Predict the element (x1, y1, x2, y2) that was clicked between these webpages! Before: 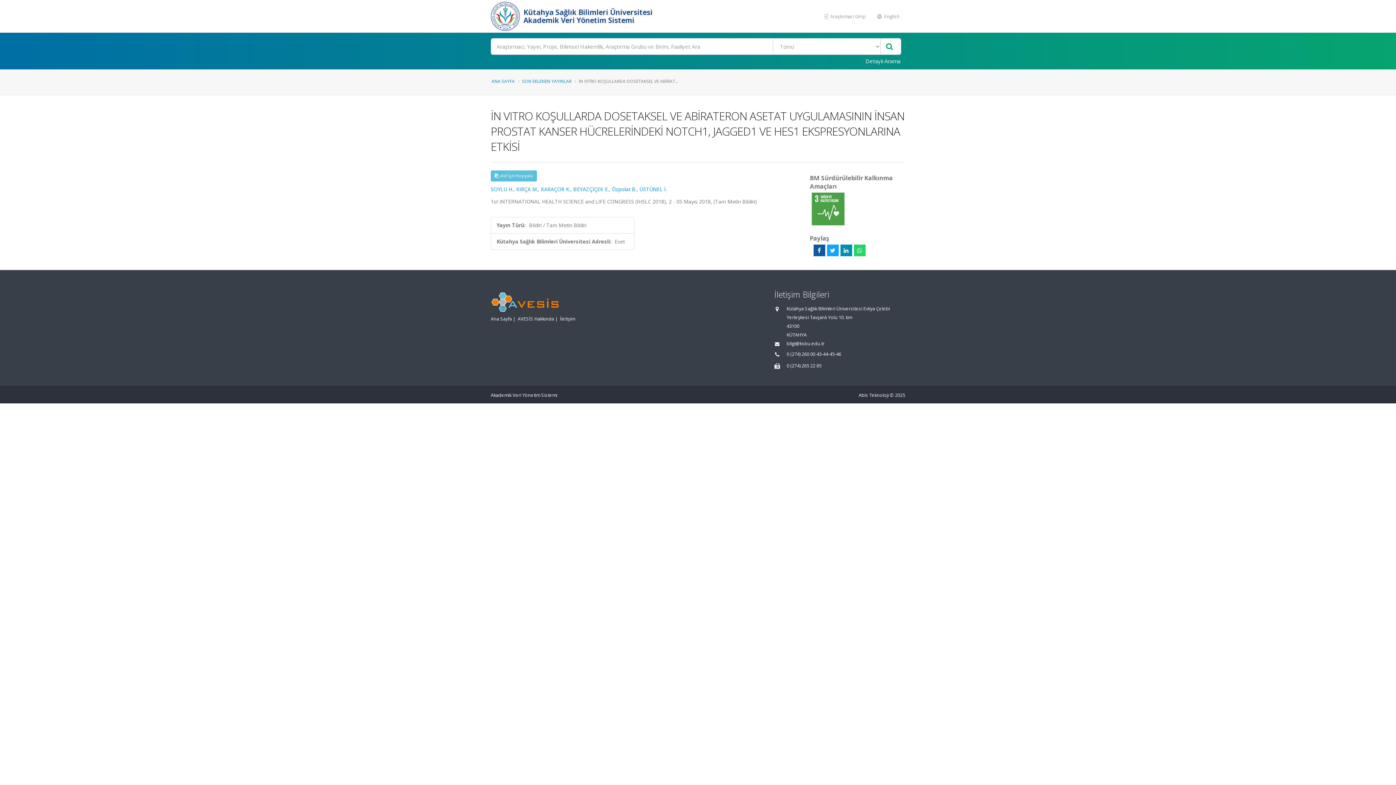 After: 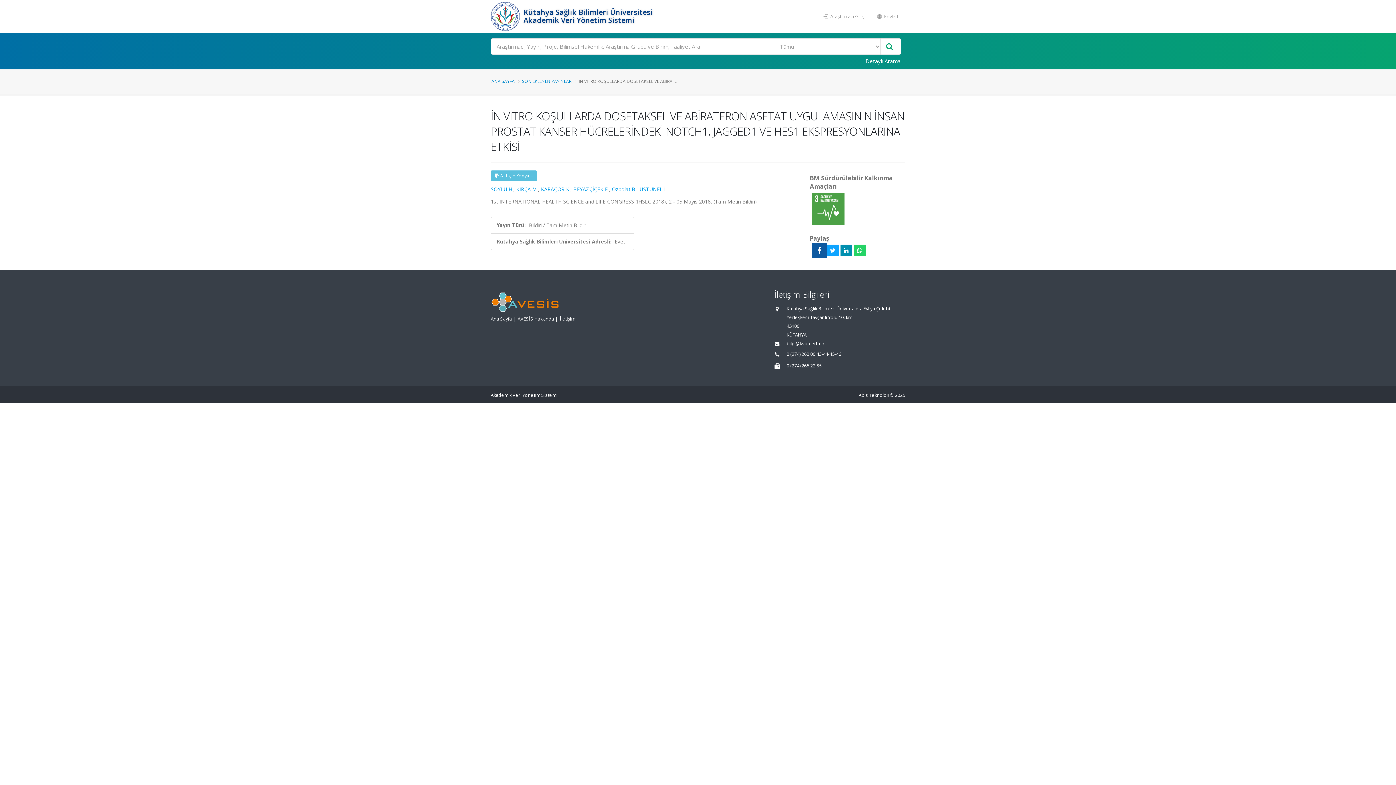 Action: bbox: (813, 244, 825, 256)